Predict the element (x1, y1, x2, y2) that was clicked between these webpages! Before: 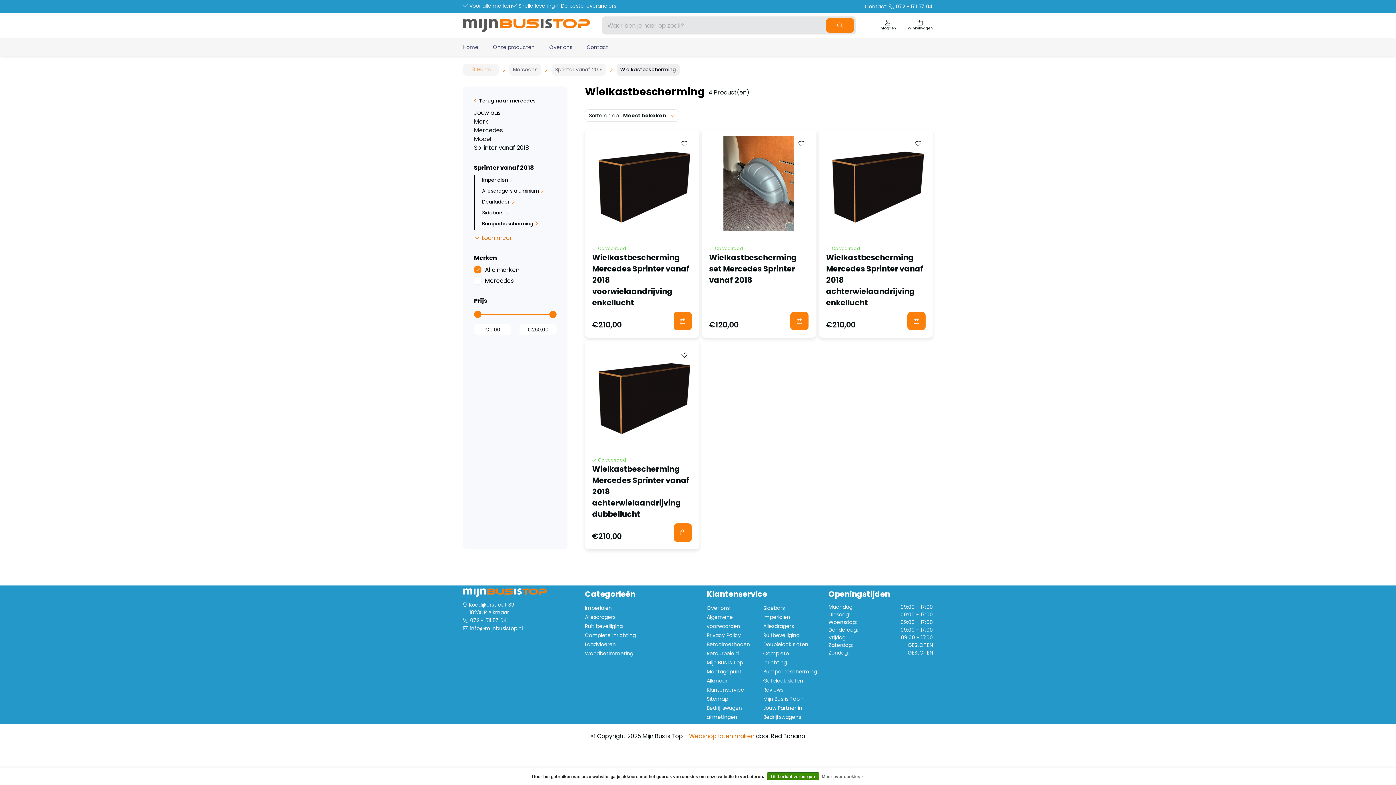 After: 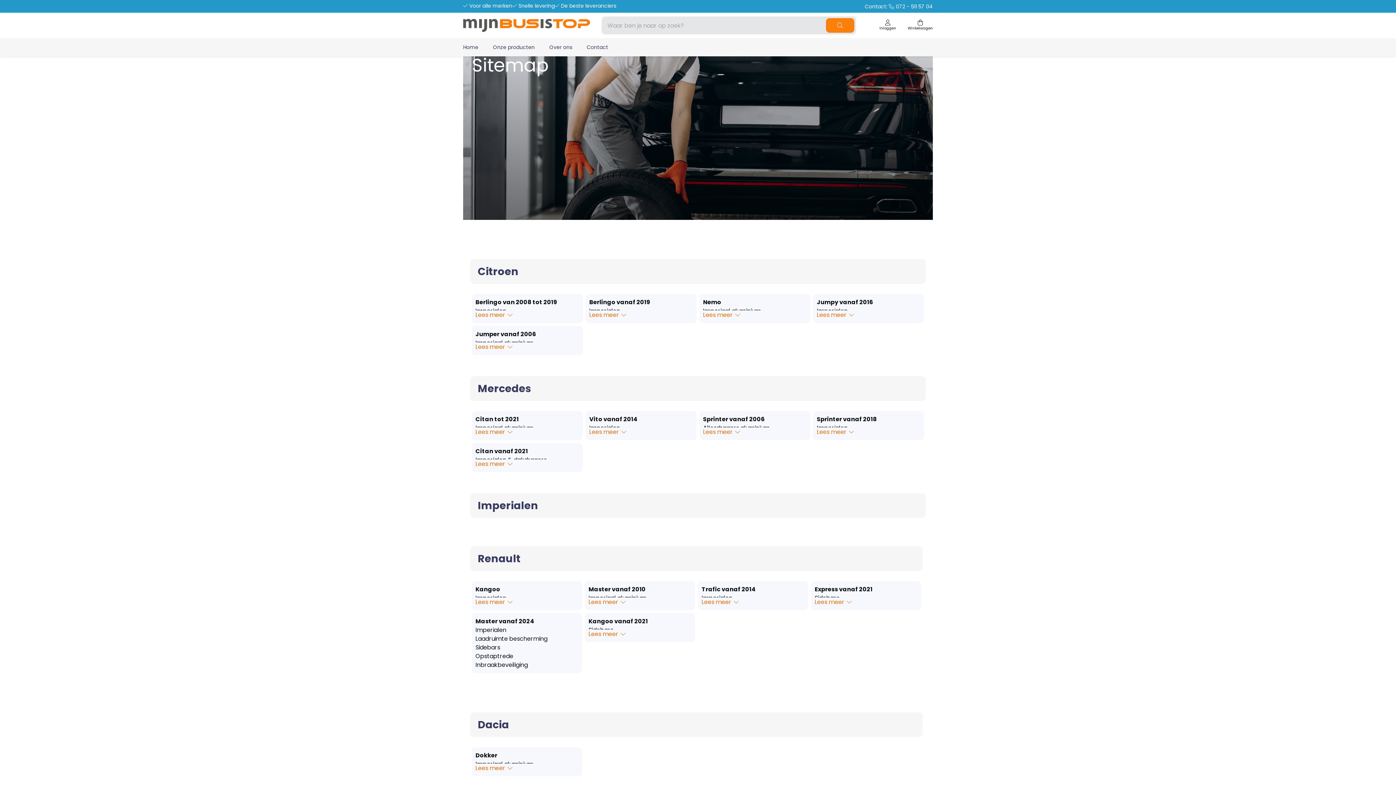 Action: label: Sitemap bbox: (706, 695, 728, 702)